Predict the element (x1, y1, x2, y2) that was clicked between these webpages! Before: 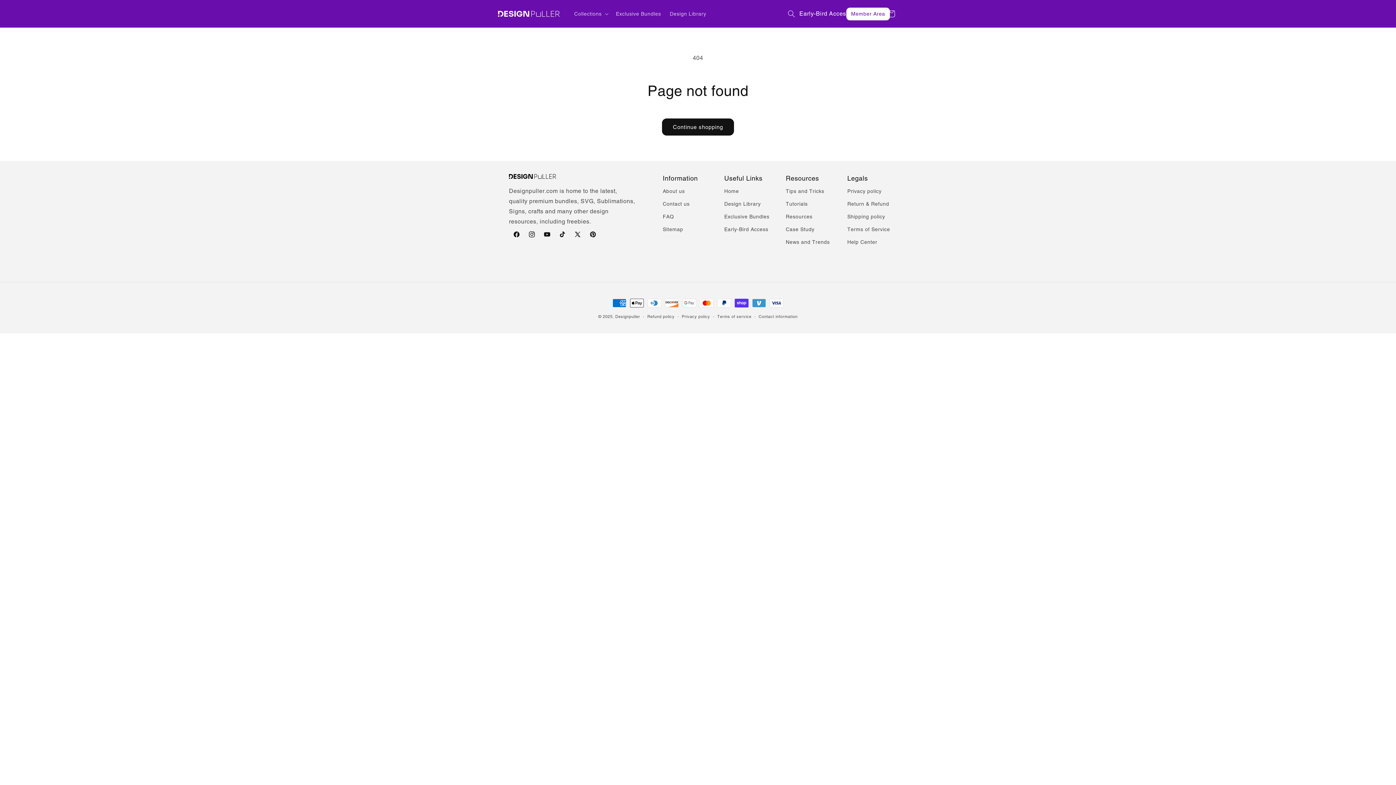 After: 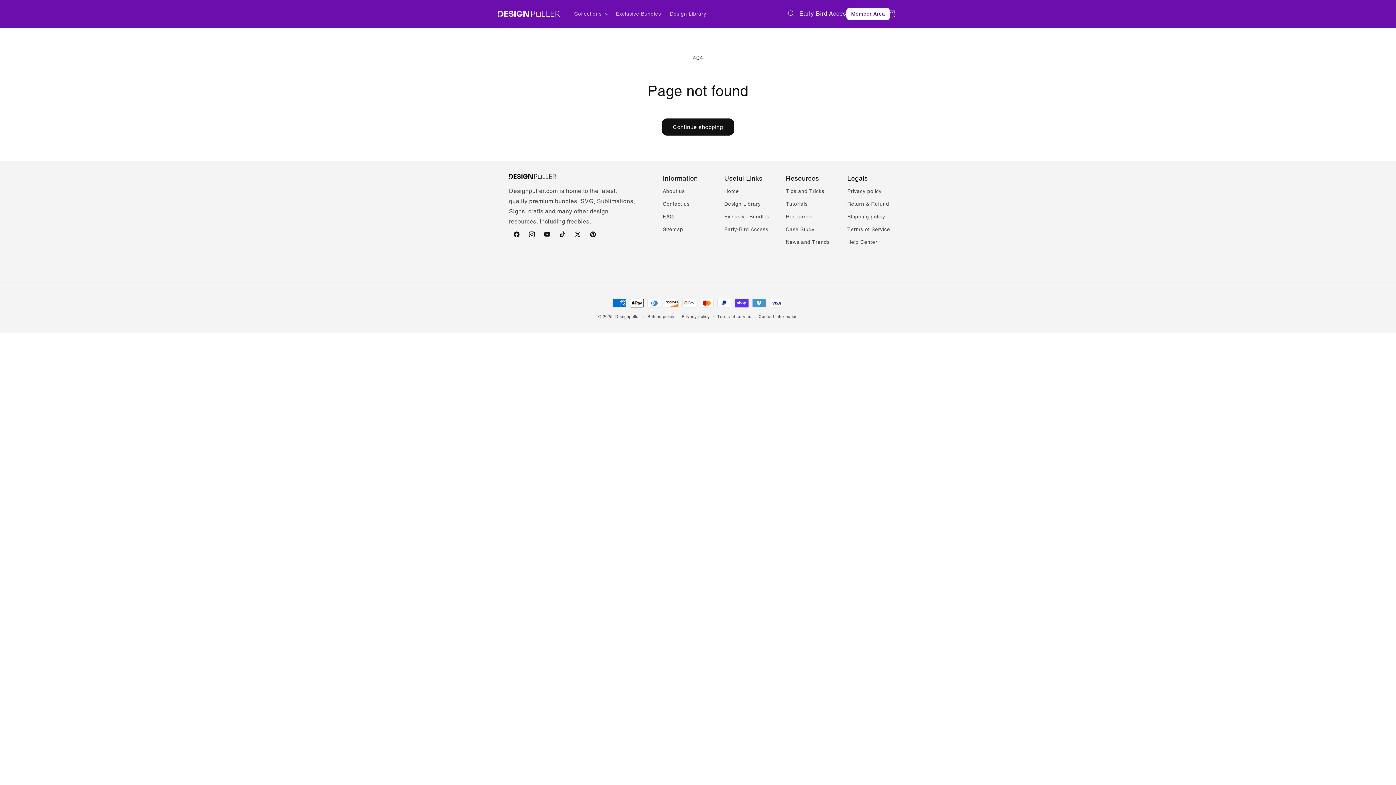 Action: label: Early-Bird Access bbox: (724, 223, 768, 236)